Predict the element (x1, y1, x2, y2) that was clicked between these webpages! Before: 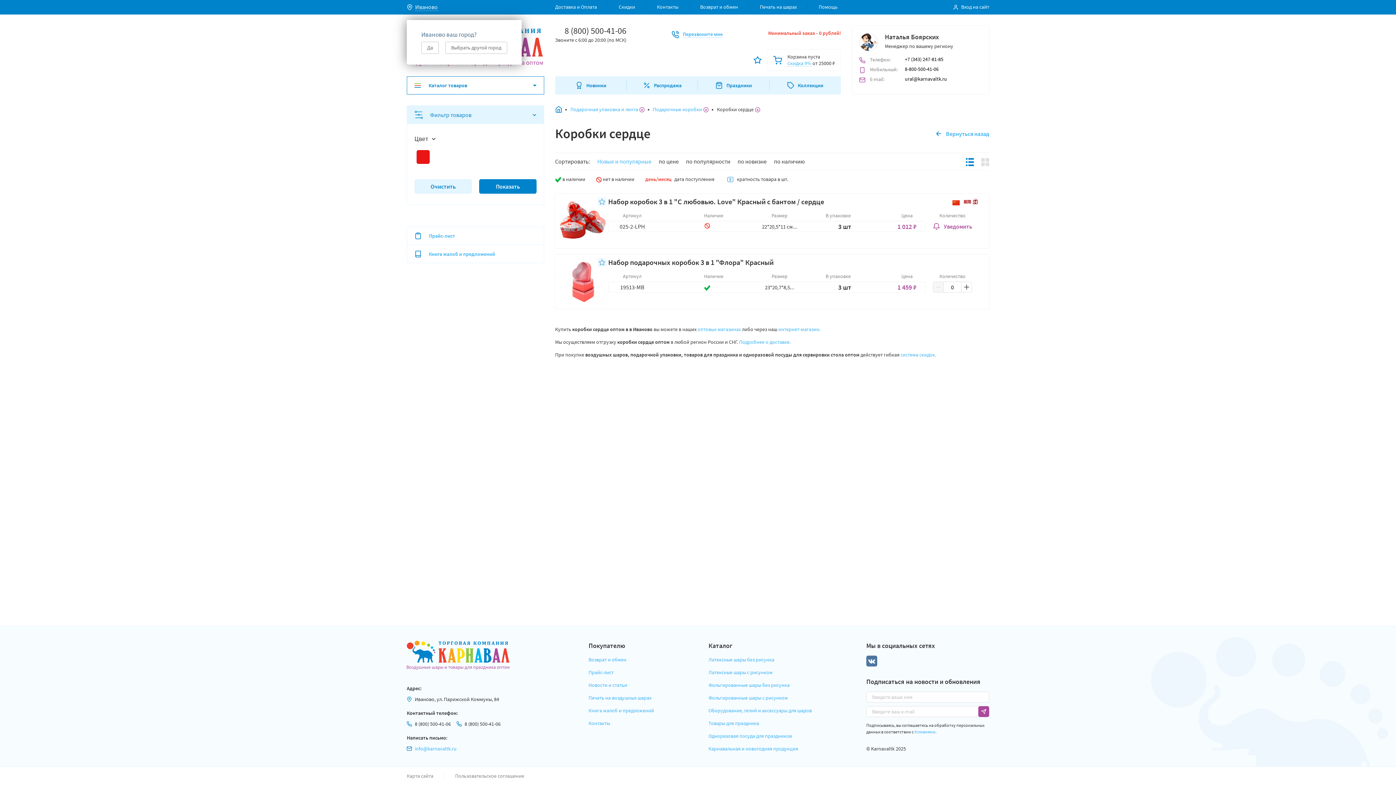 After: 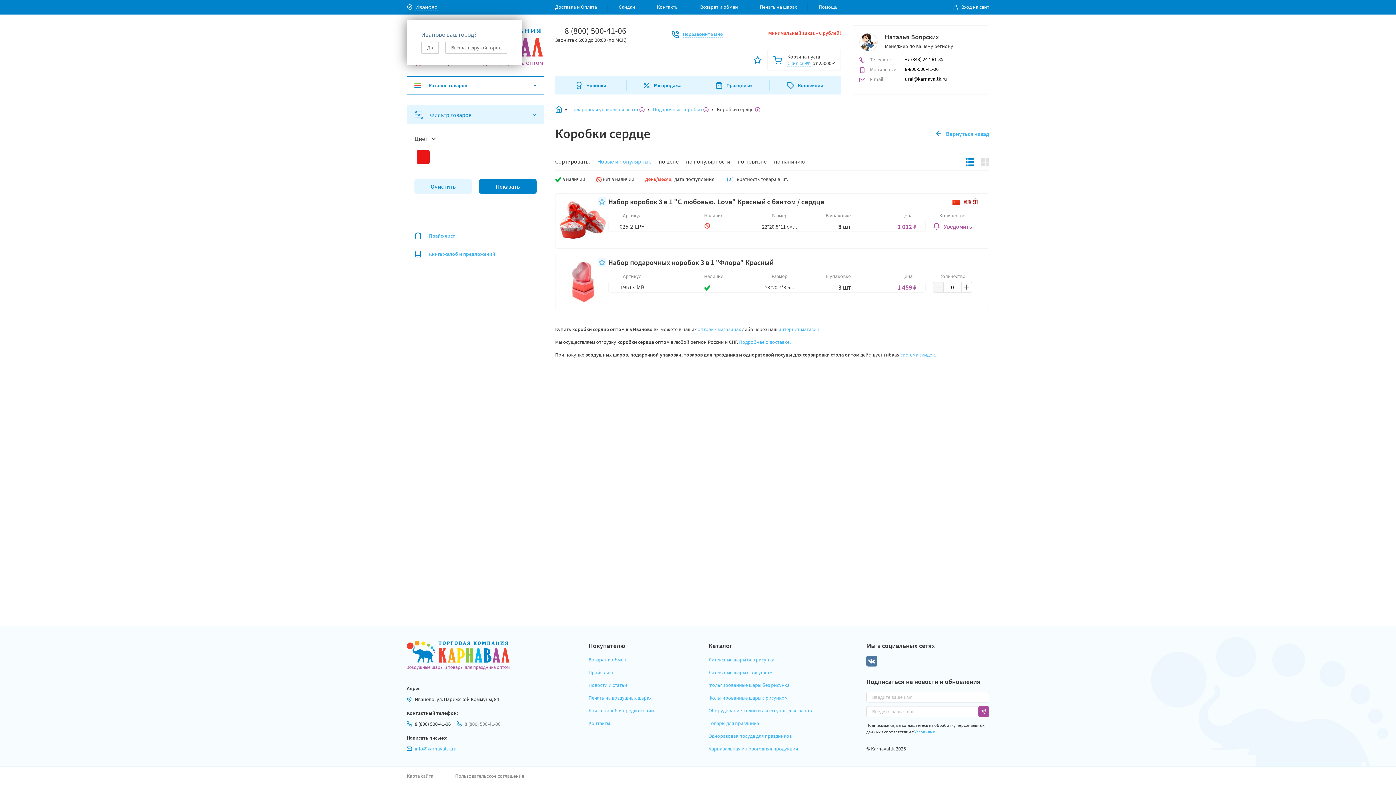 Action: label: 8 (800) 500-41-06 bbox: (464, 721, 500, 727)